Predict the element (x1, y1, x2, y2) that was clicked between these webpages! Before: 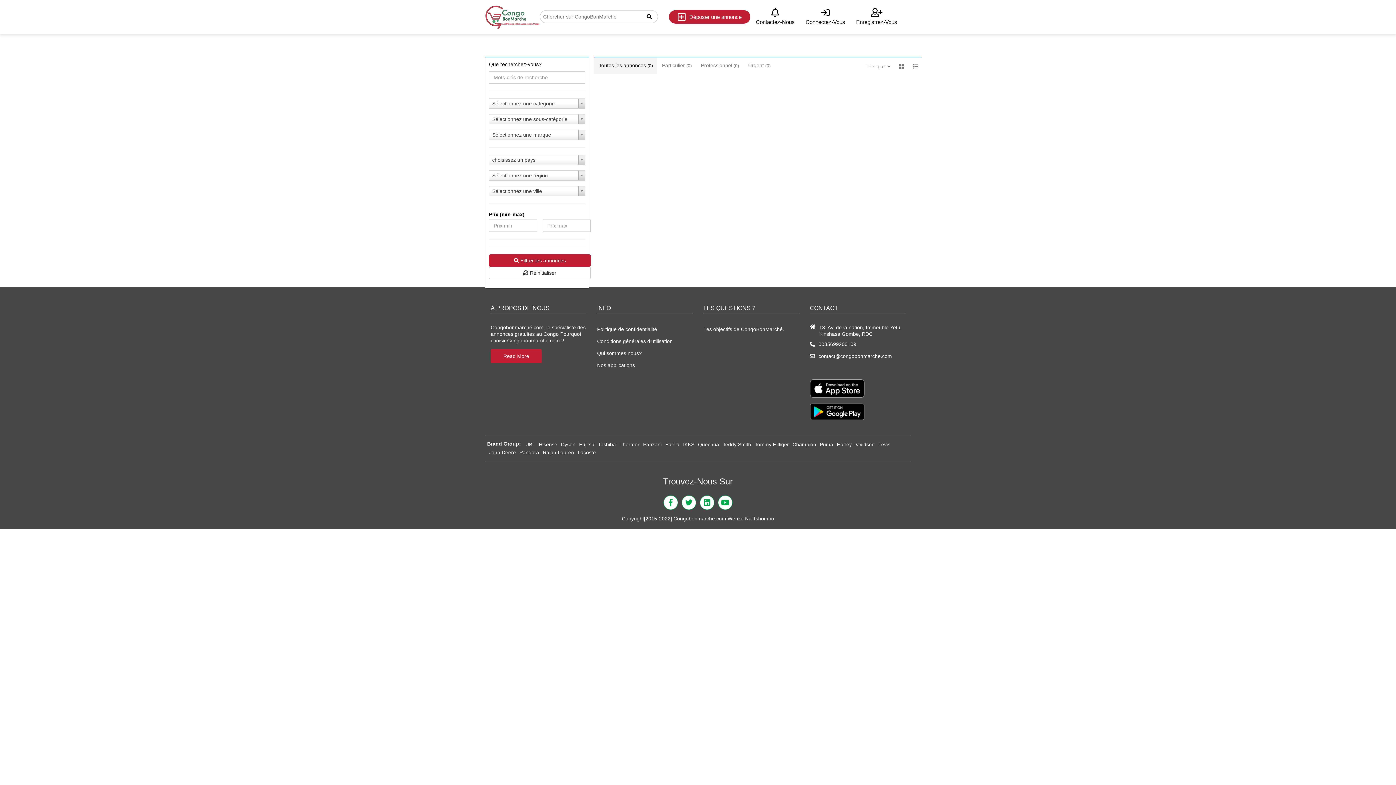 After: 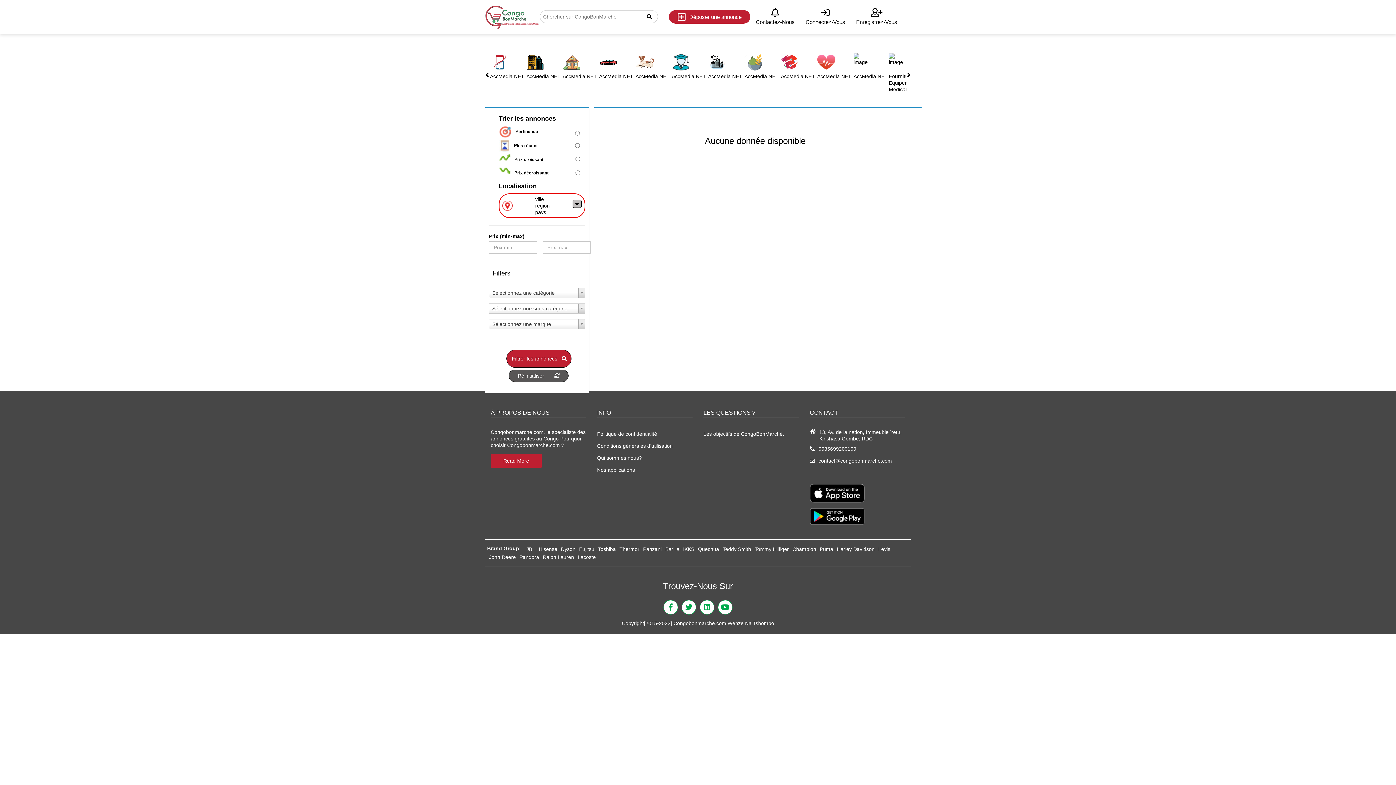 Action: bbox: (696, 440, 721, 448) label: Quechua